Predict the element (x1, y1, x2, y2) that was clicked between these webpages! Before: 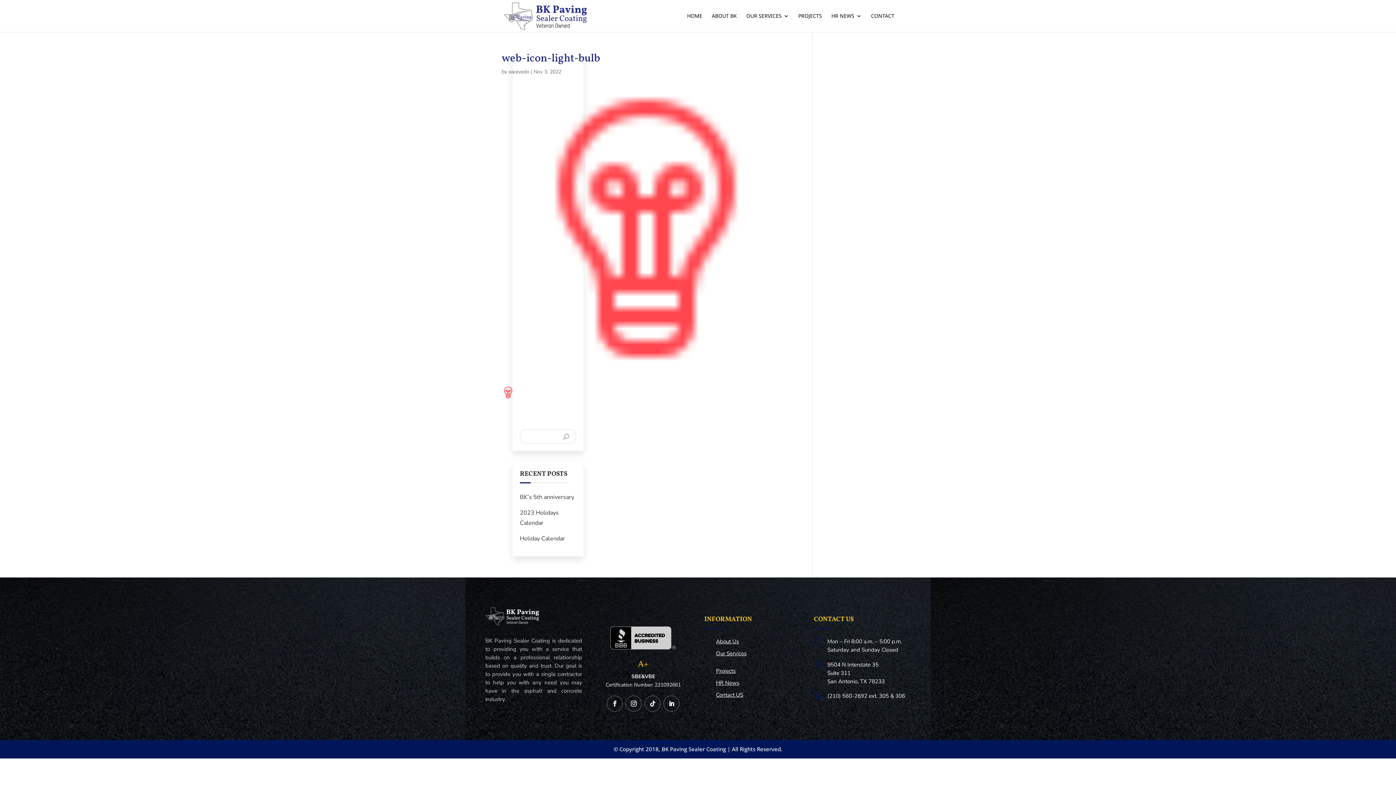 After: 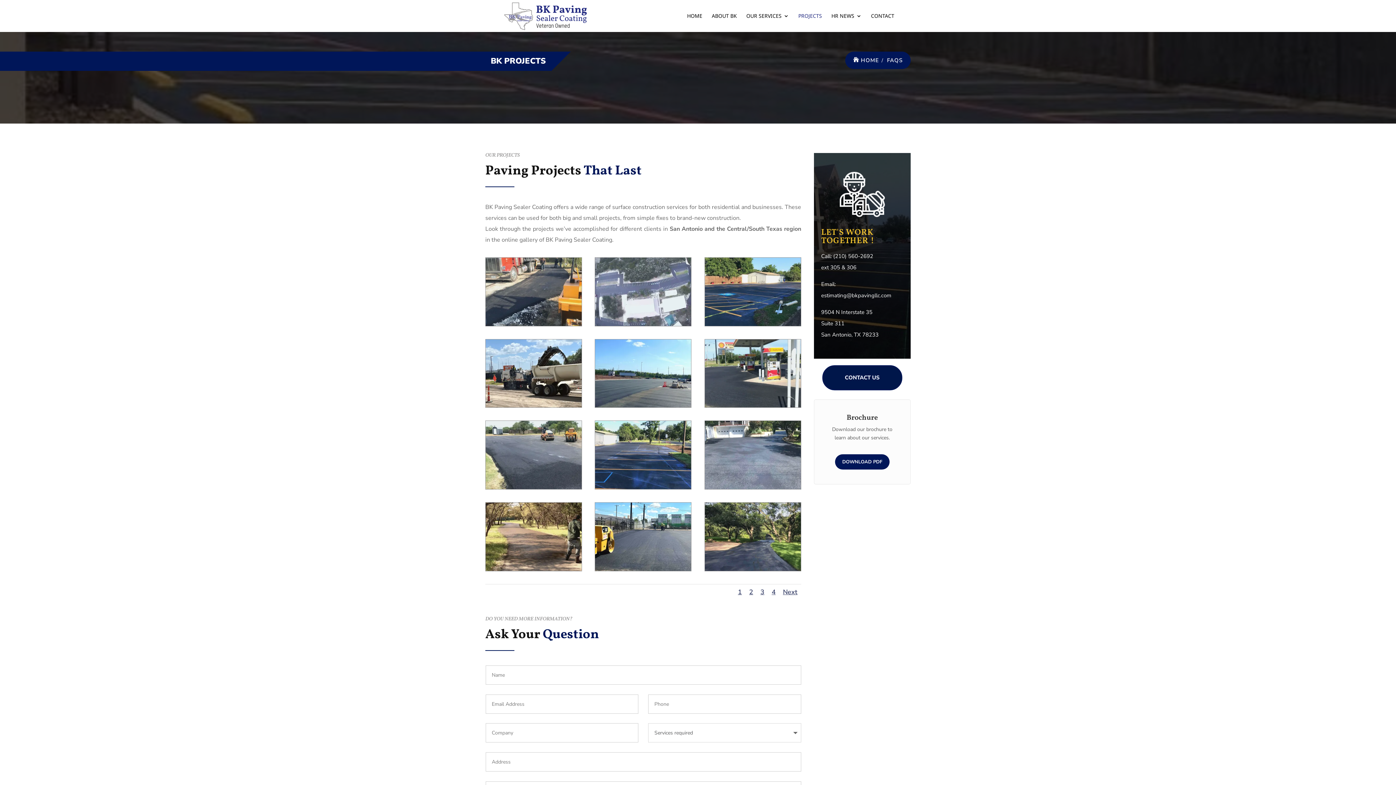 Action: bbox: (704, 667, 716, 674) label: 5